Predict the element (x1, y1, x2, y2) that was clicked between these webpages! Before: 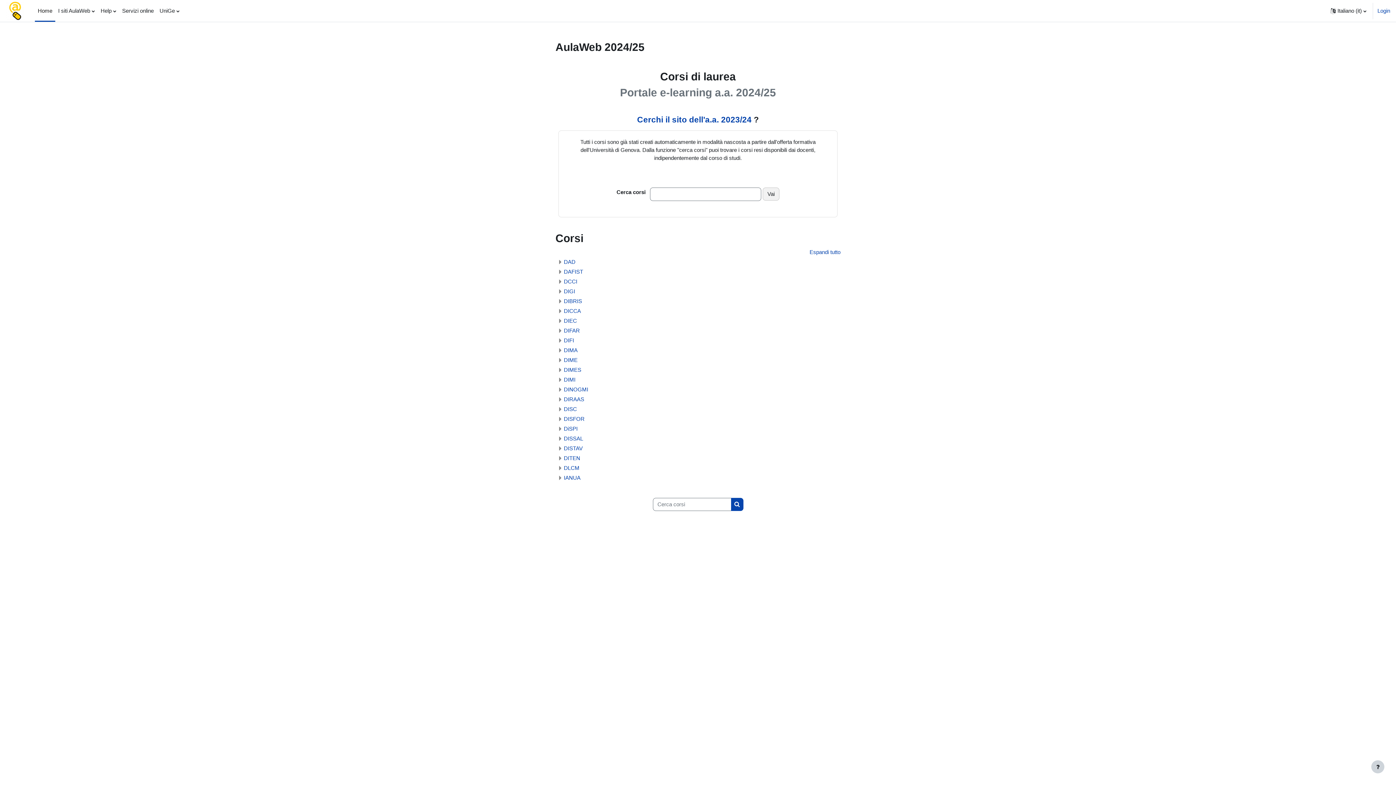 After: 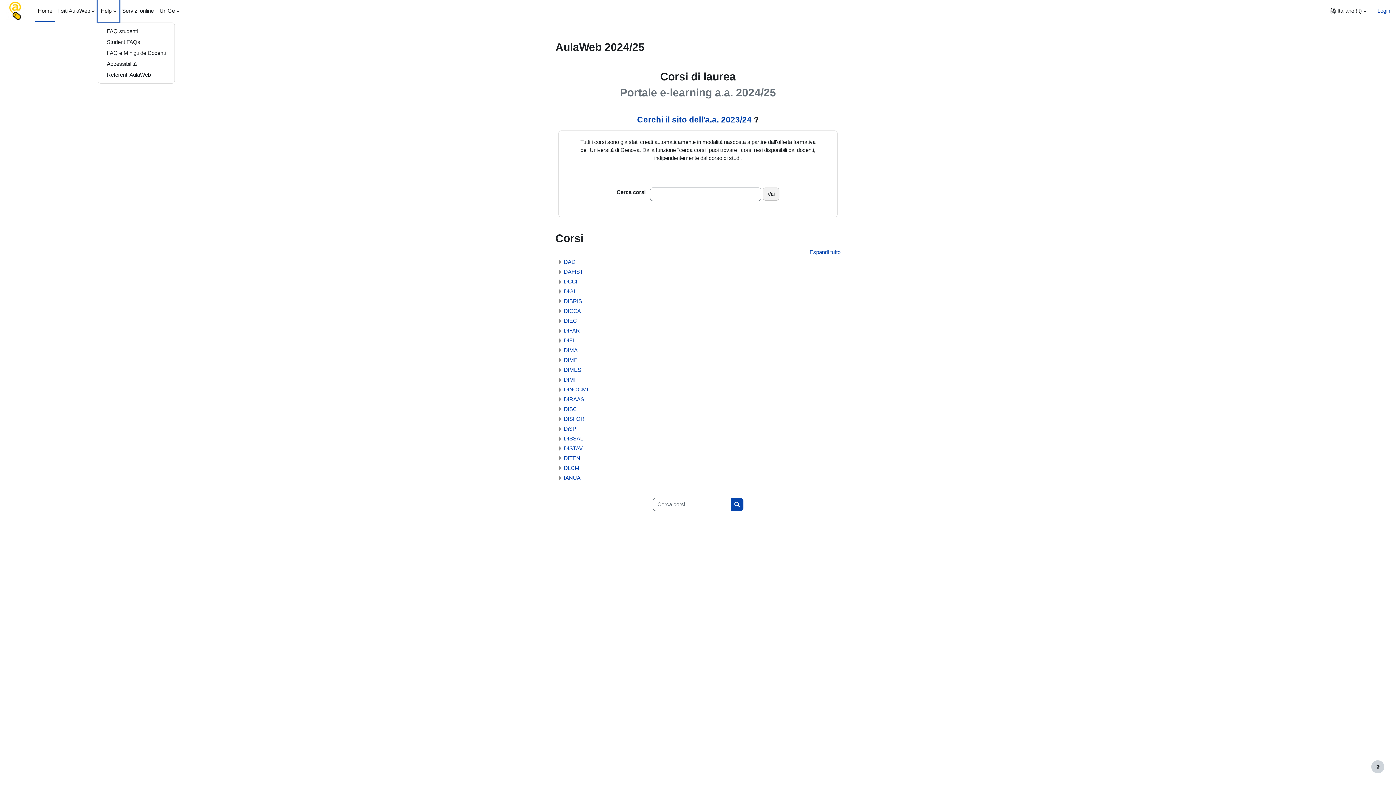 Action: bbox: (97, 0, 119, 21) label: Help